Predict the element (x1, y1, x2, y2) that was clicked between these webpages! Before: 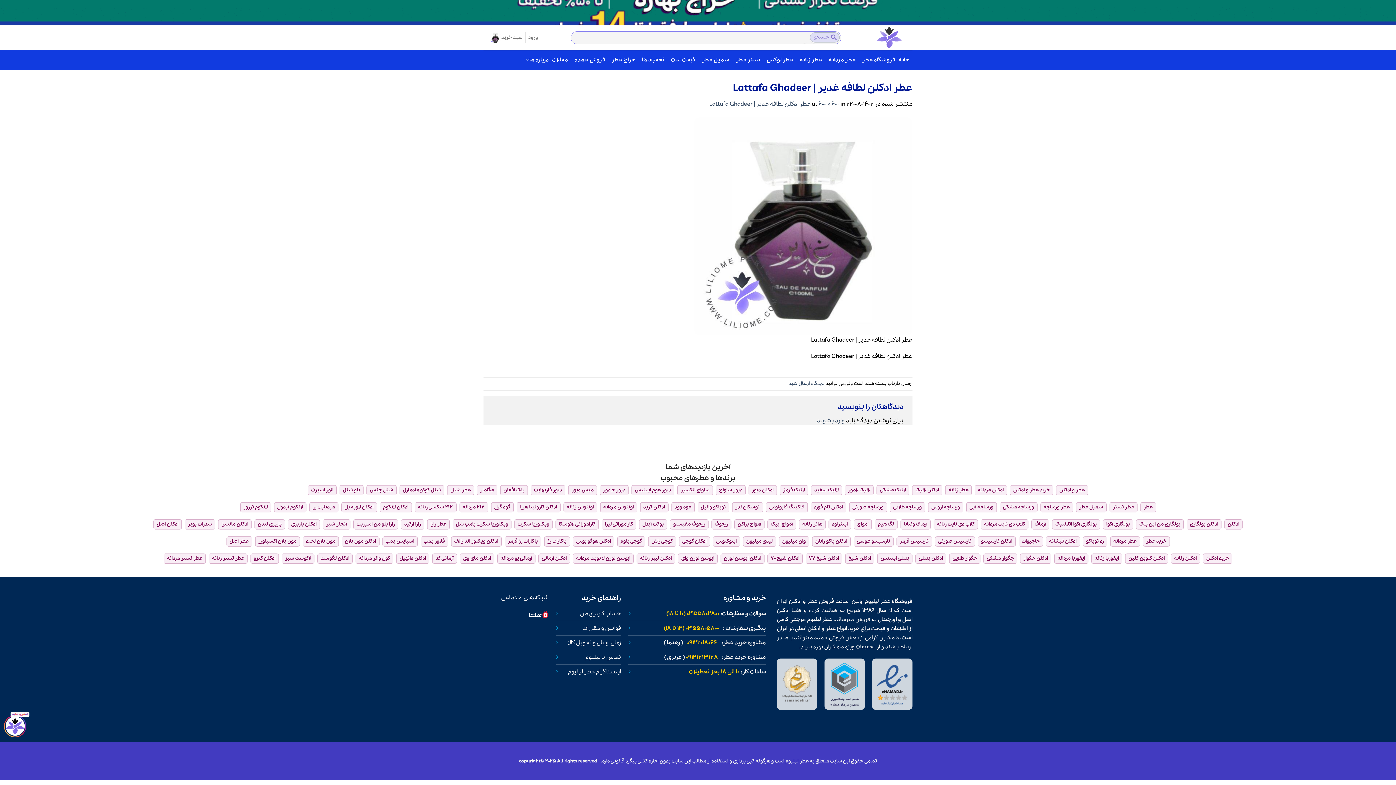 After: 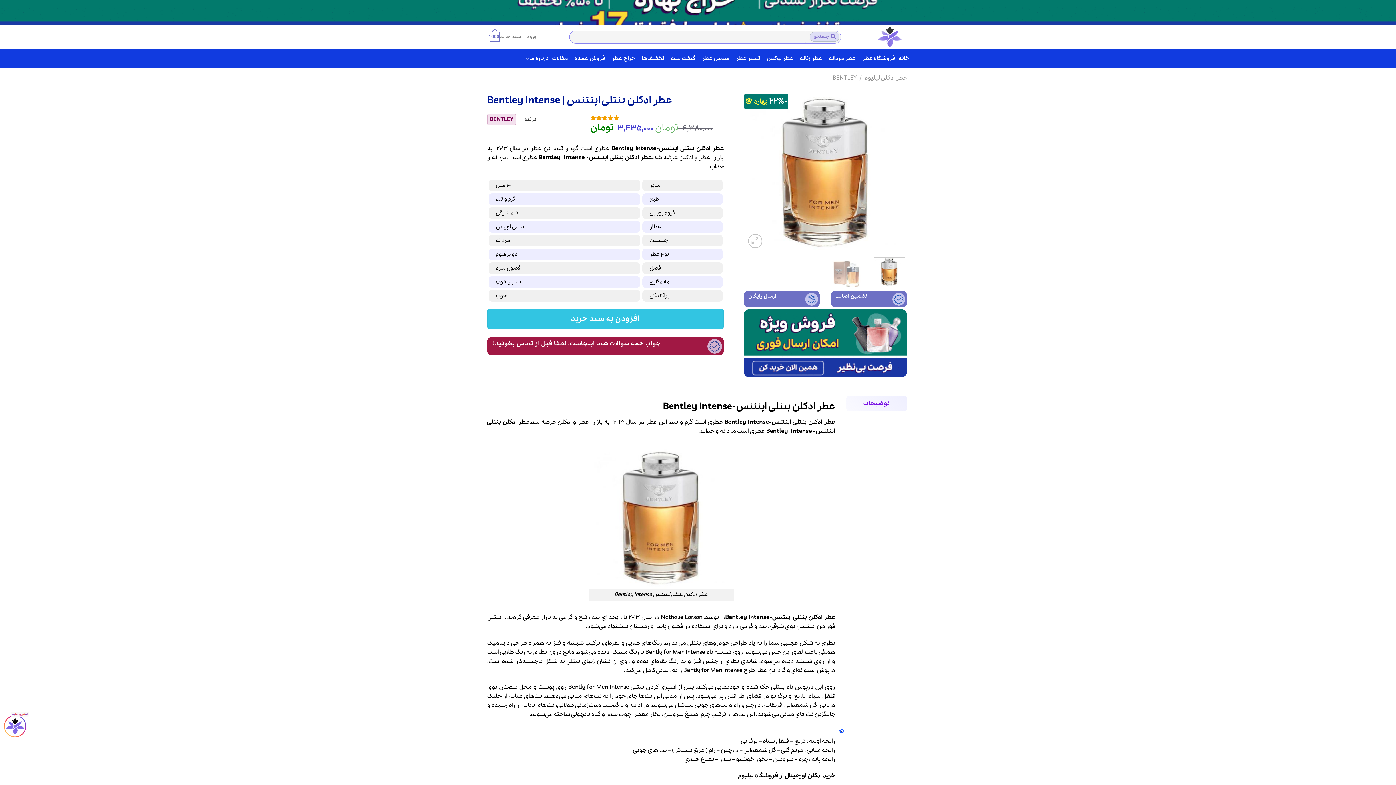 Action: bbox: (880, 555, 909, 562) label: بنتلی اینتنس